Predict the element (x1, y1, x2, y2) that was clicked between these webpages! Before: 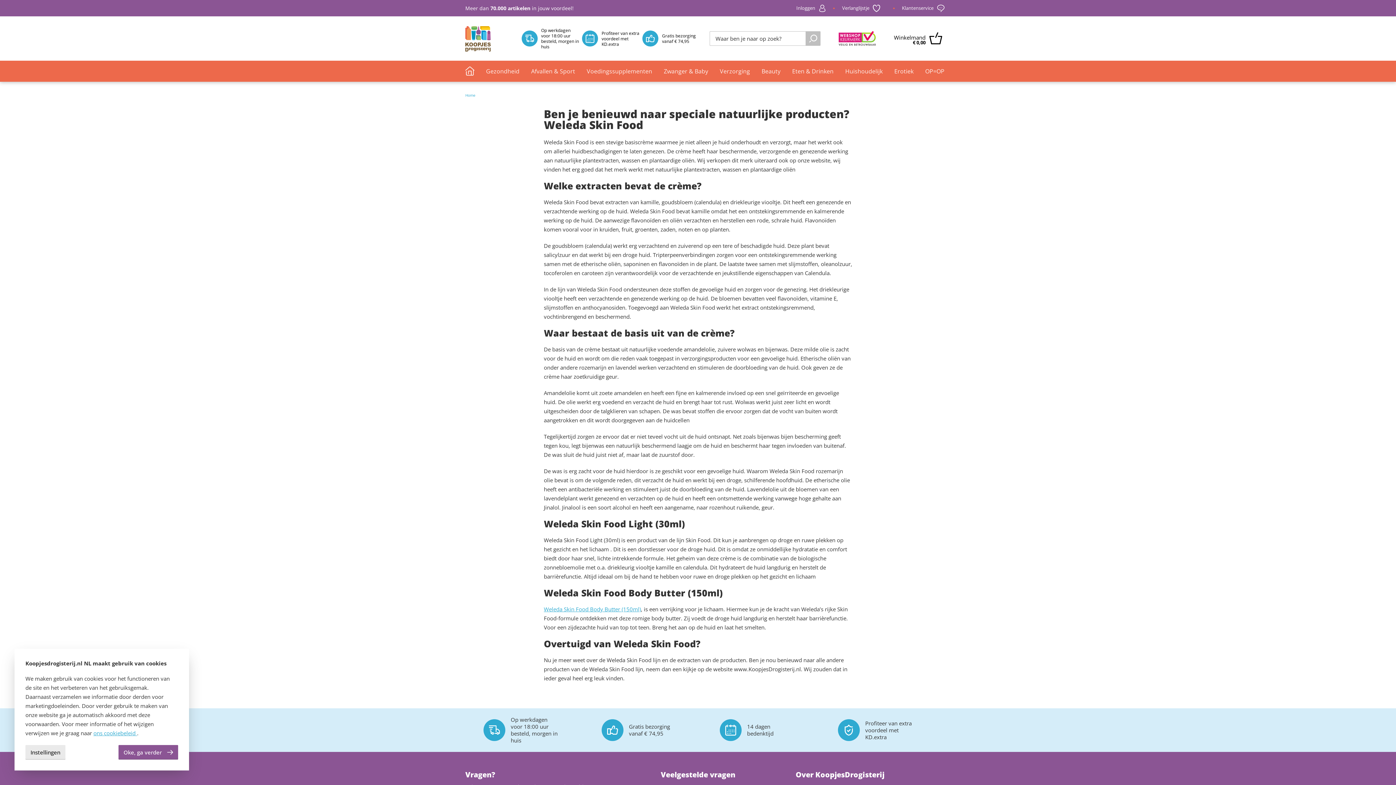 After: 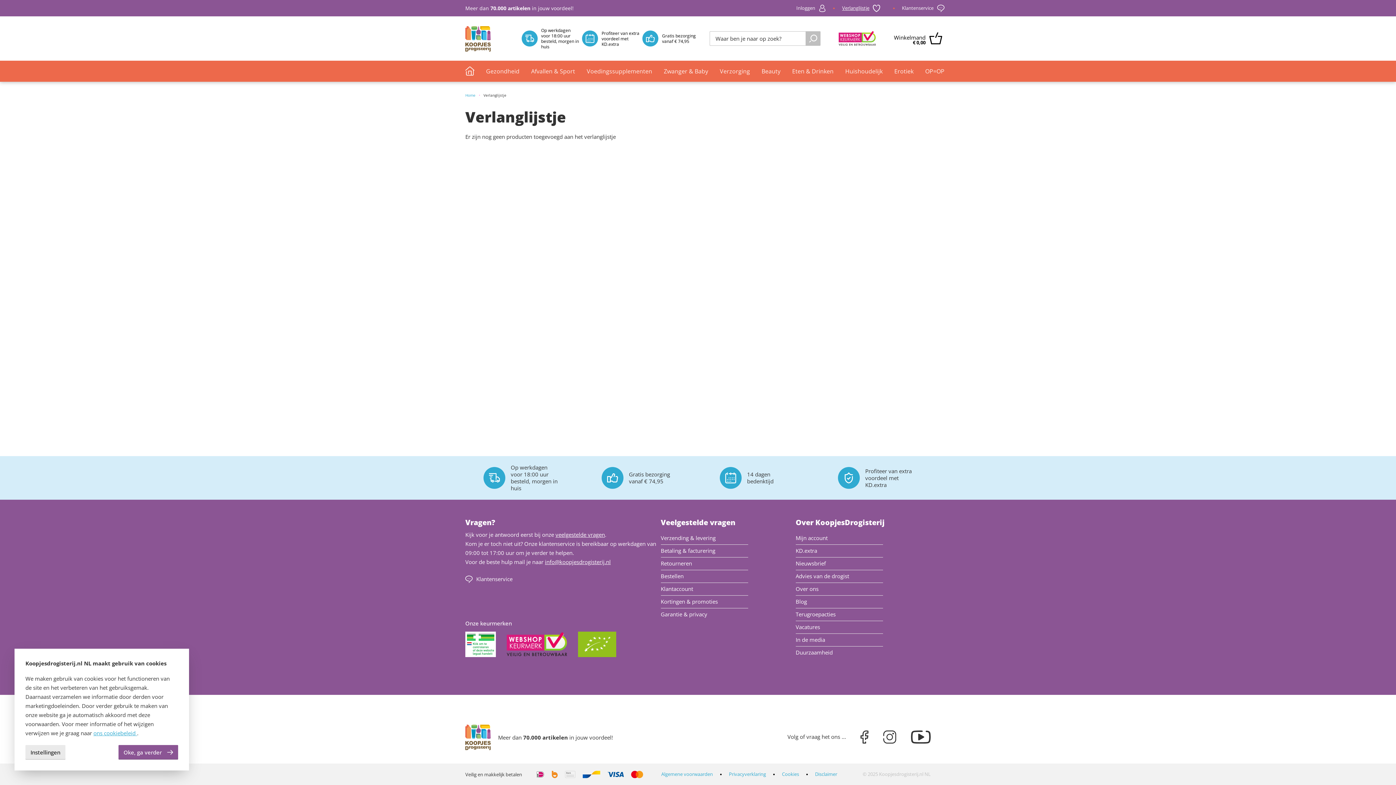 Action: label: Verlanglijstje bbox: (842, 4, 880, 12)